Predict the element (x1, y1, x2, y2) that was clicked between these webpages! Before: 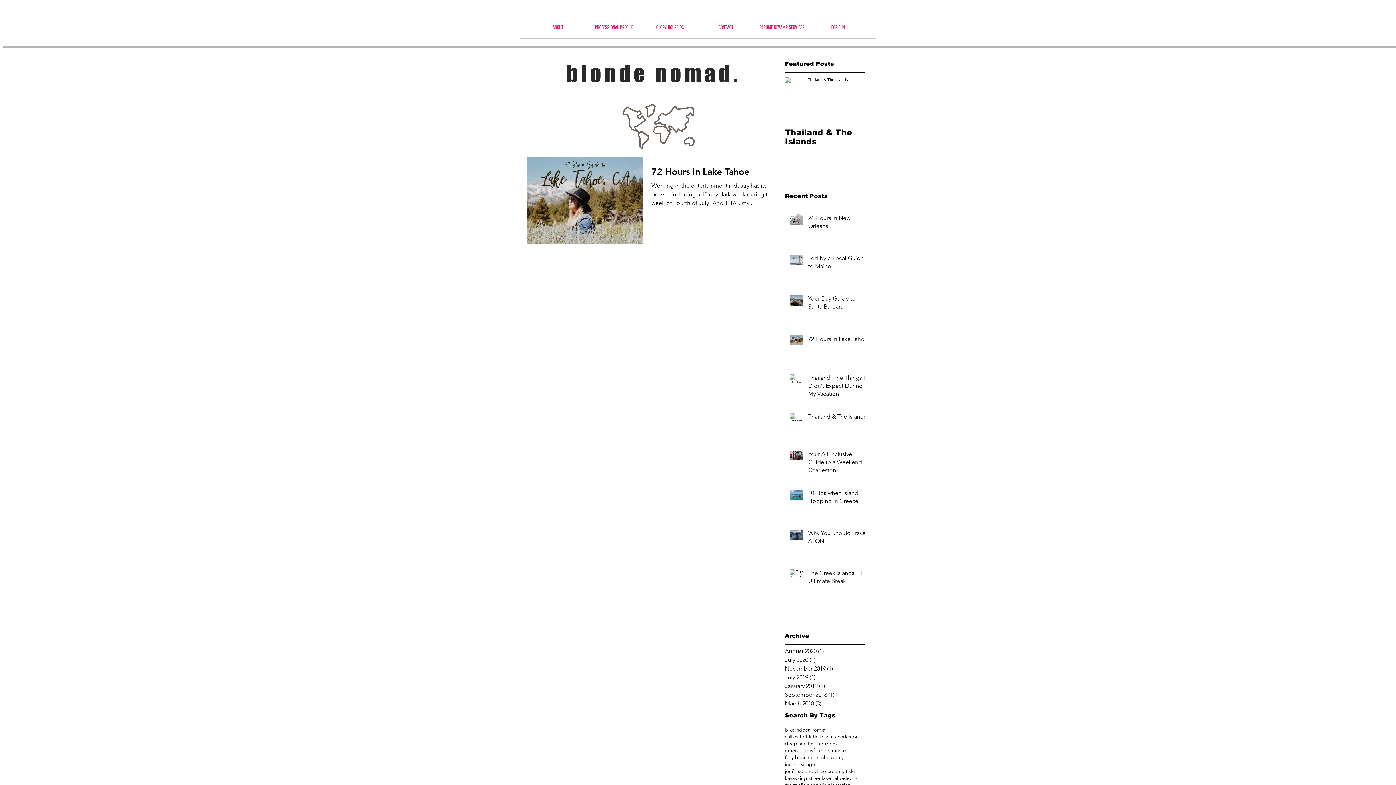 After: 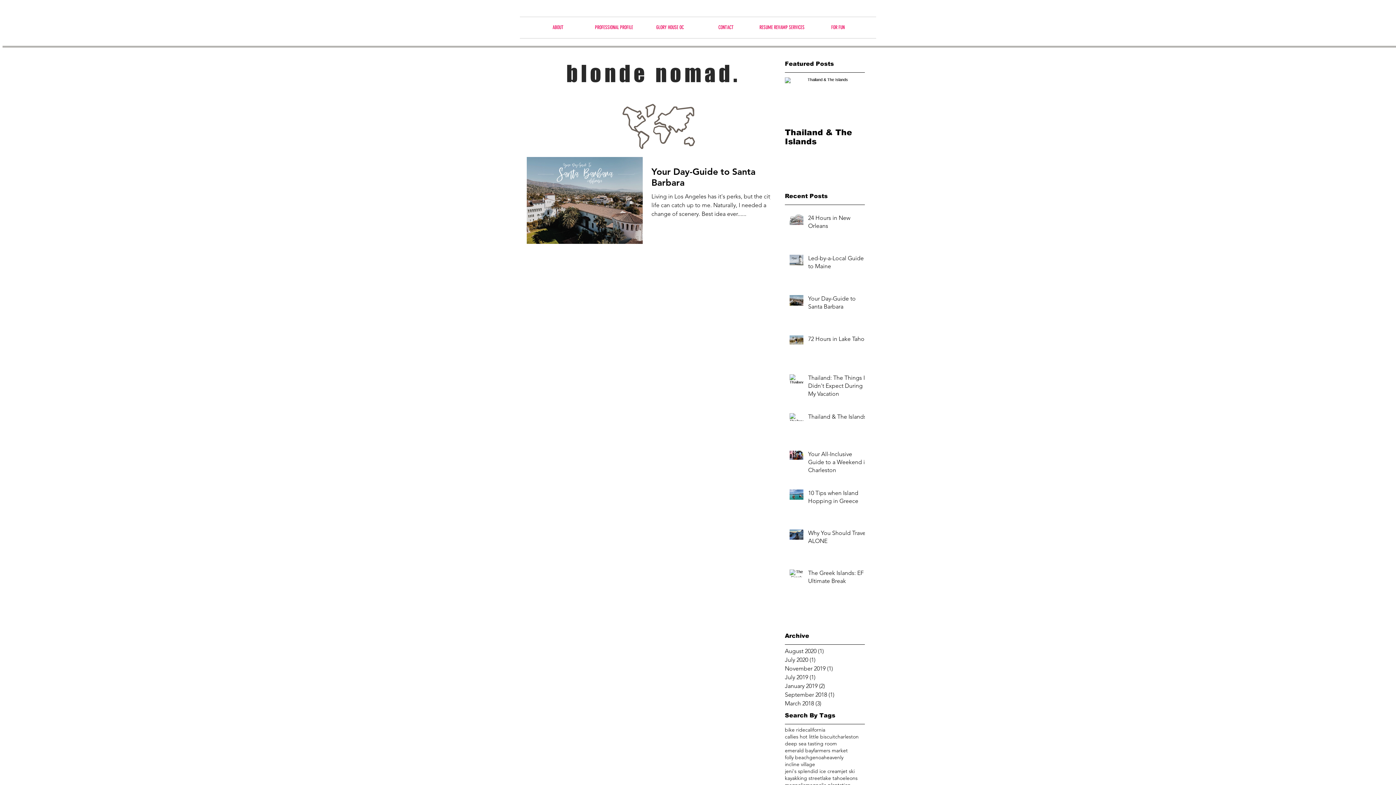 Action: label: November 2019 (1)
1 post bbox: (785, 664, 861, 673)